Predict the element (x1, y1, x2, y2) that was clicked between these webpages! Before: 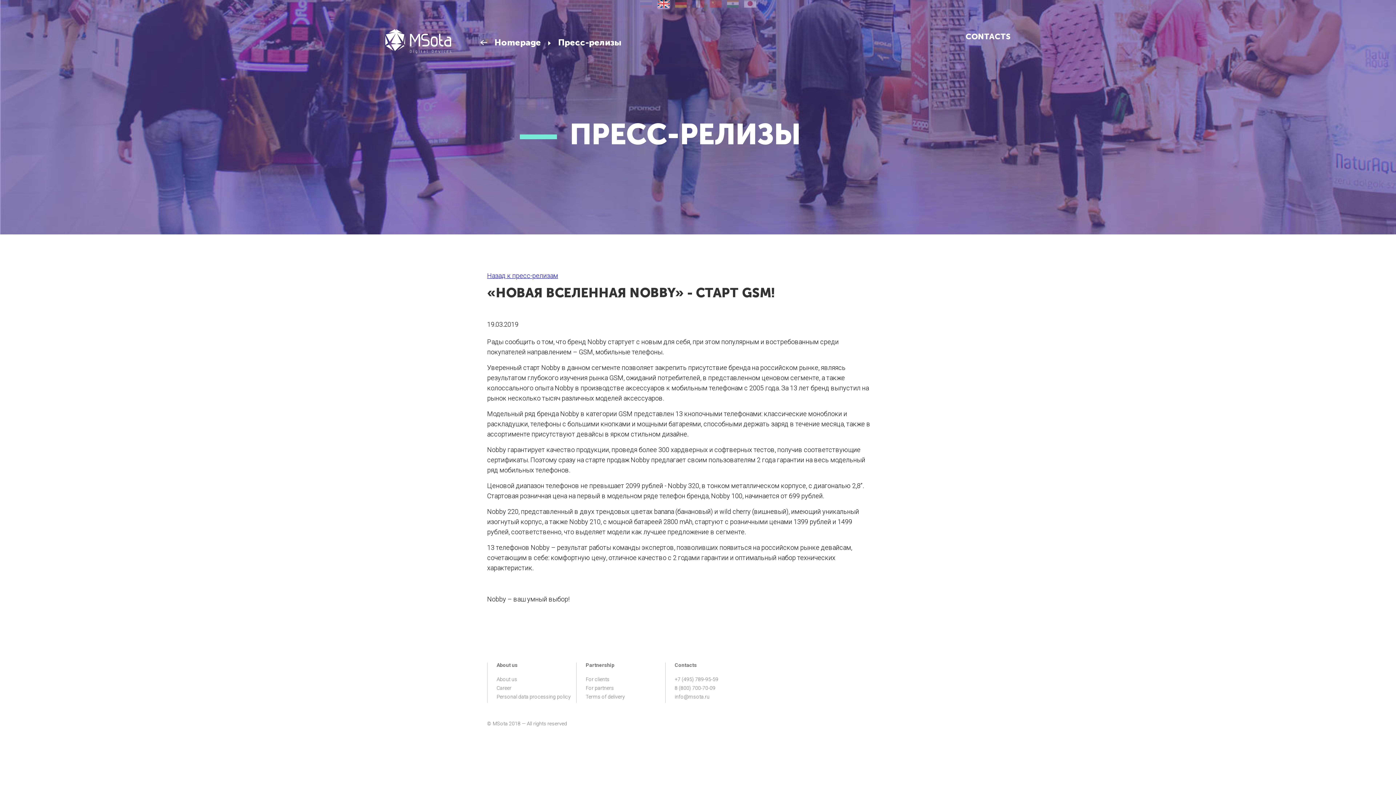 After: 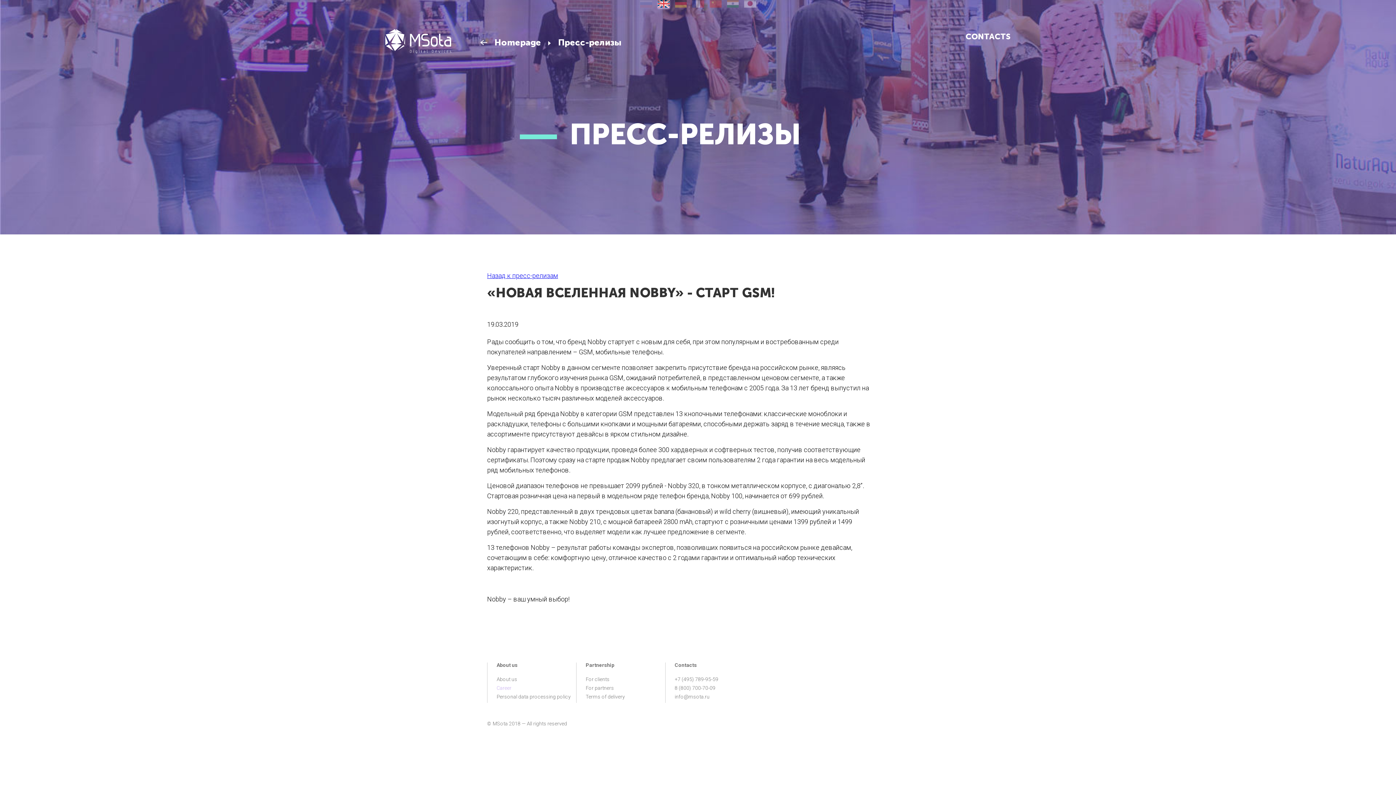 Action: label: Career bbox: (496, 685, 576, 690)